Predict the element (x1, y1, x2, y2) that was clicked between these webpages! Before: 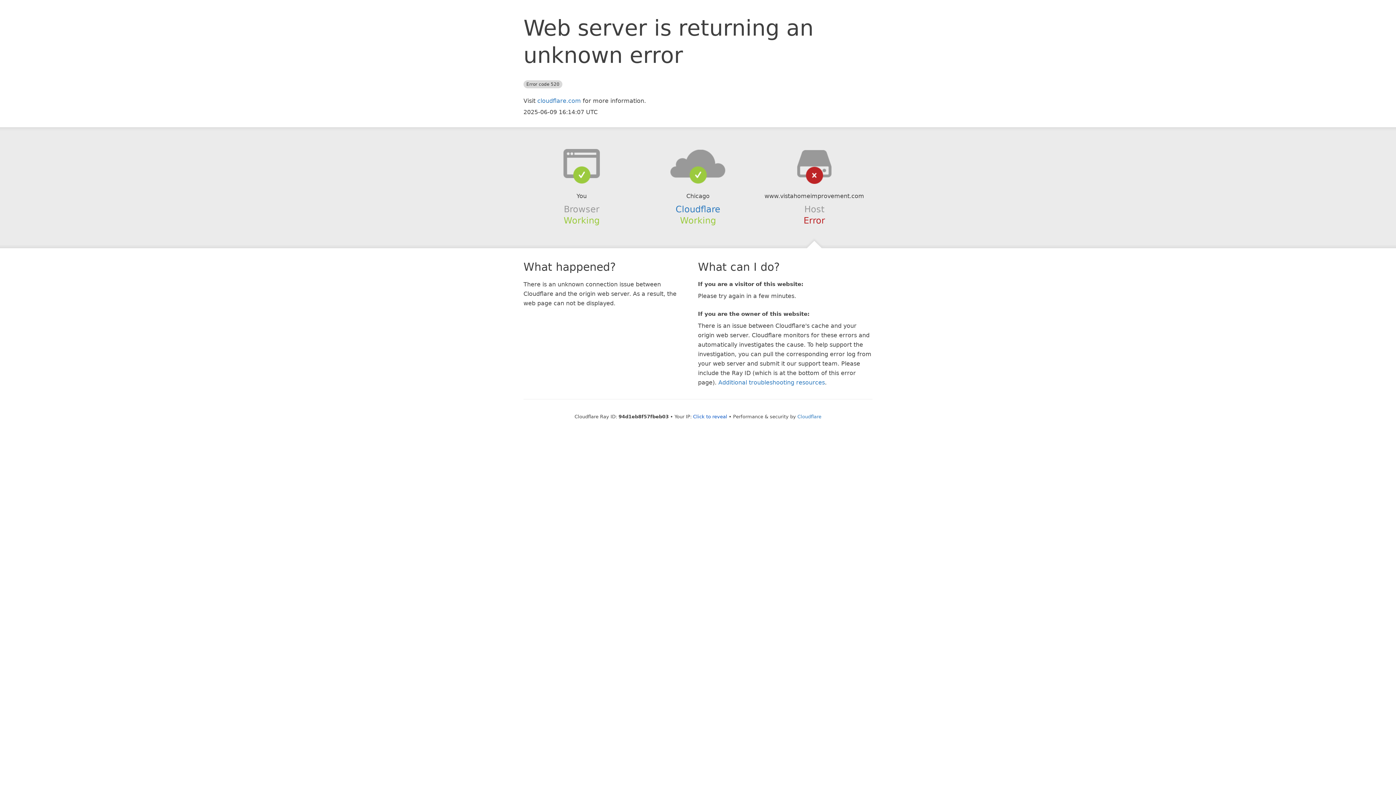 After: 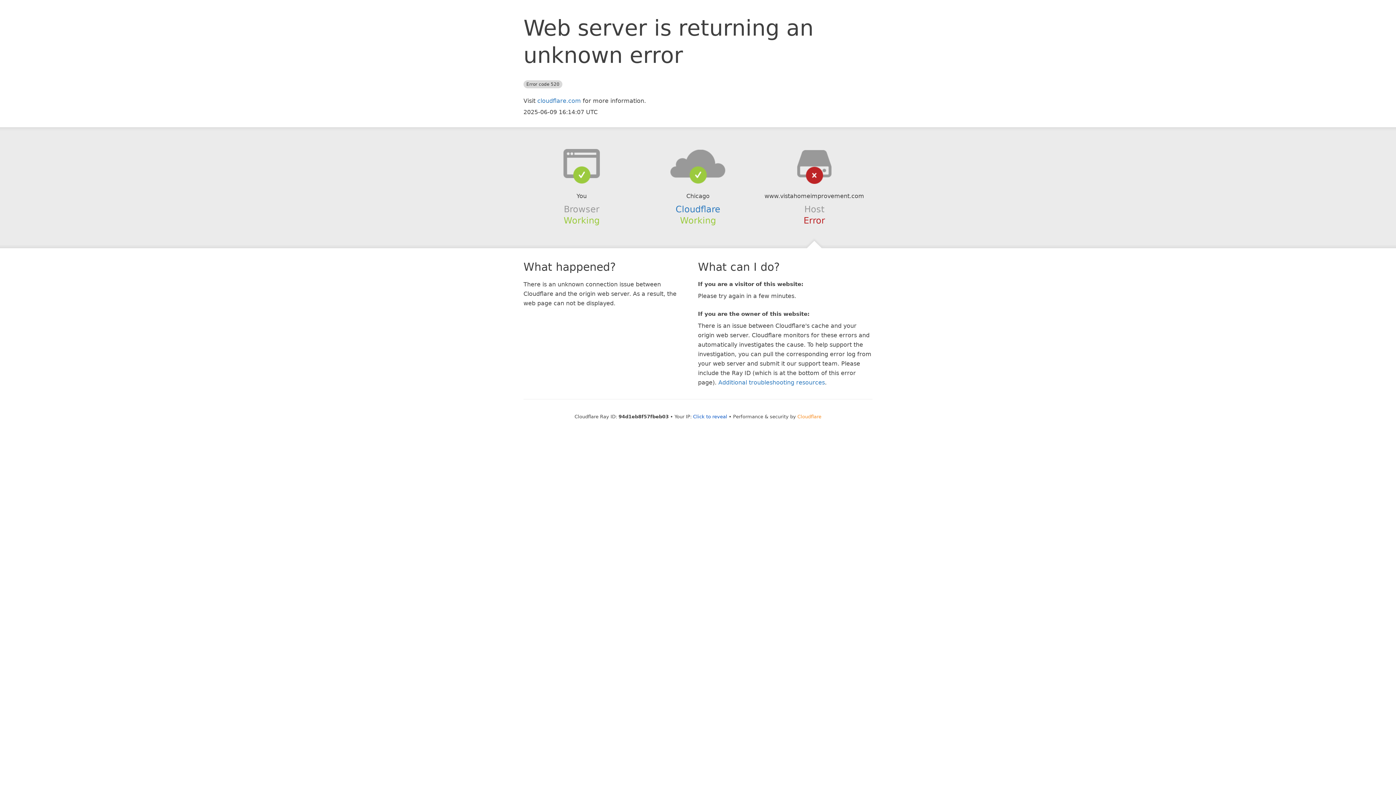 Action: label: Cloudflare bbox: (797, 414, 821, 419)